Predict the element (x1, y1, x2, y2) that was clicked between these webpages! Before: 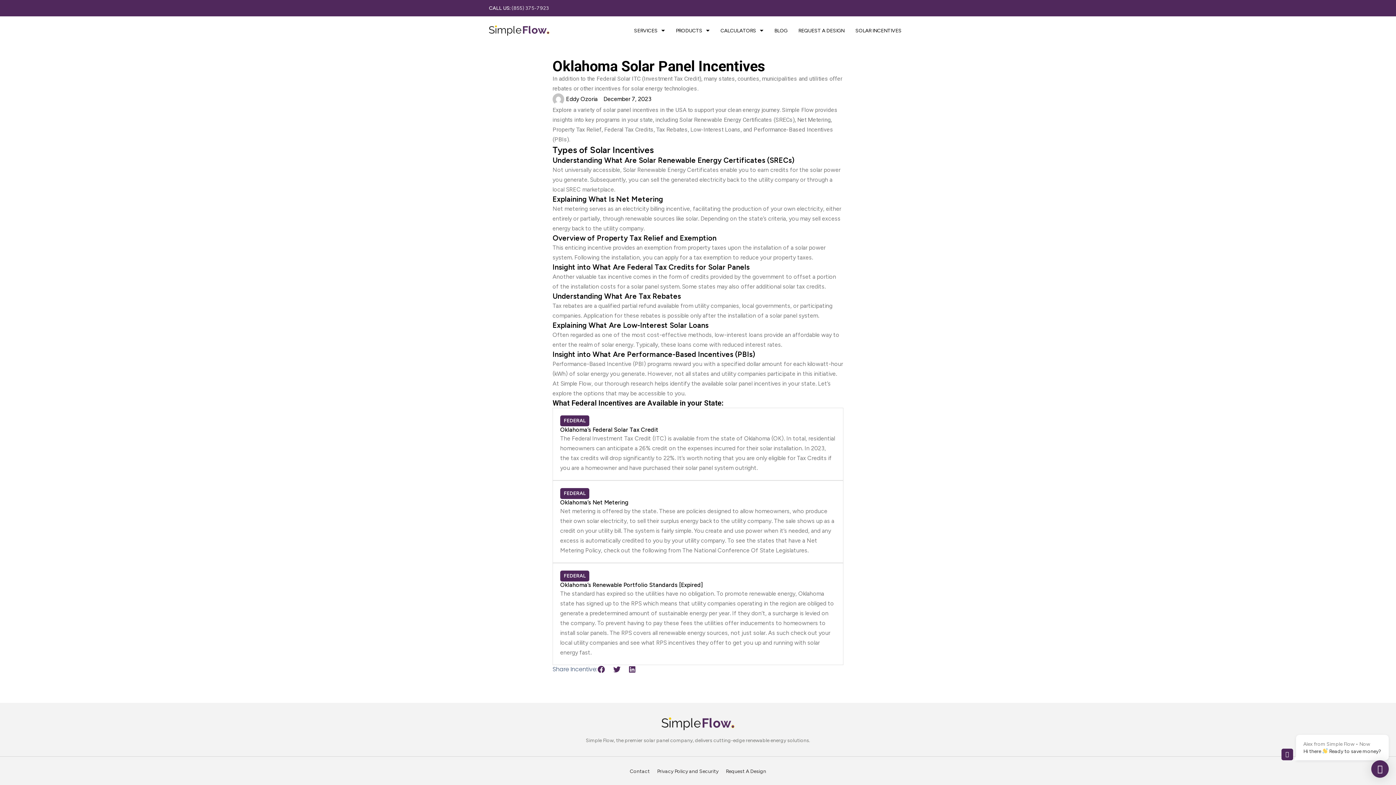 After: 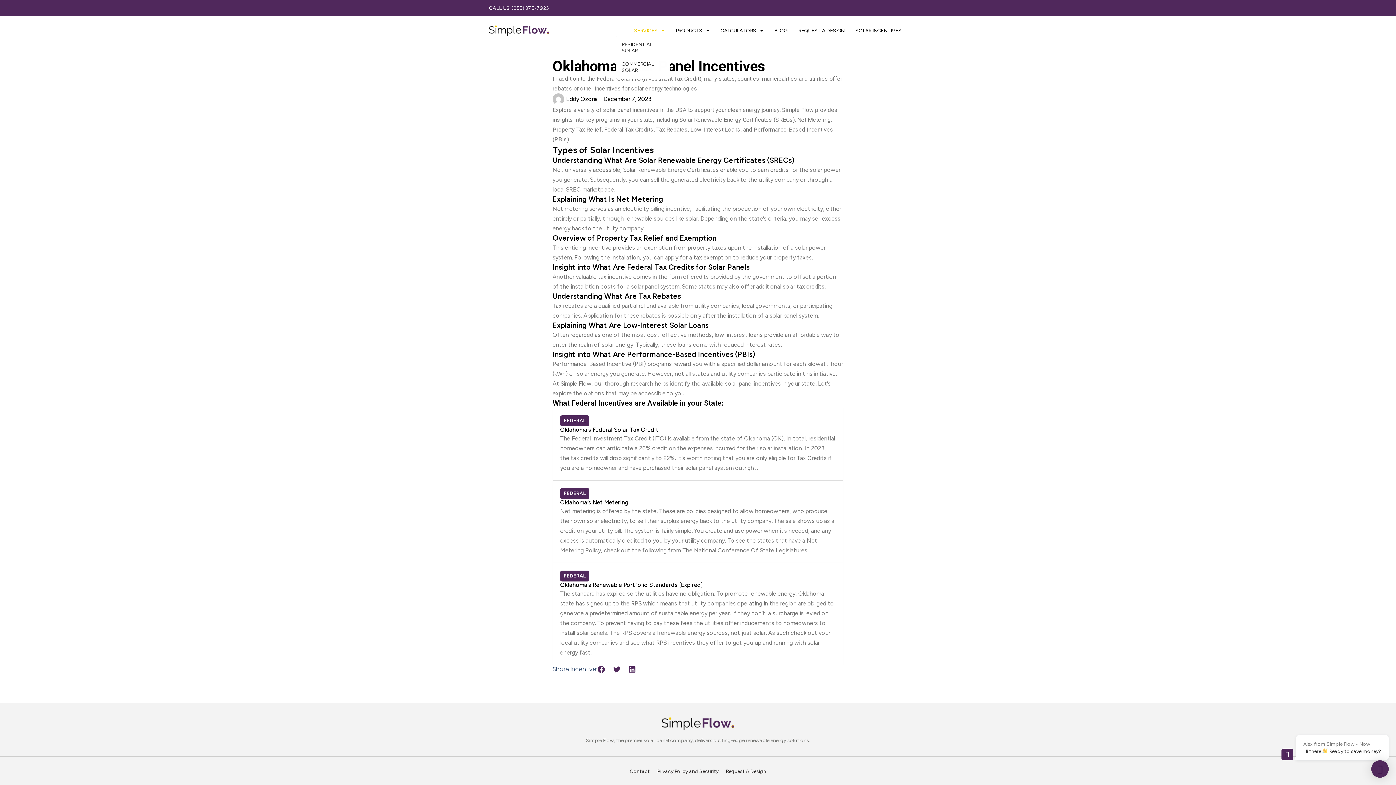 Action: label: SERVICES bbox: (628, 25, 670, 35)